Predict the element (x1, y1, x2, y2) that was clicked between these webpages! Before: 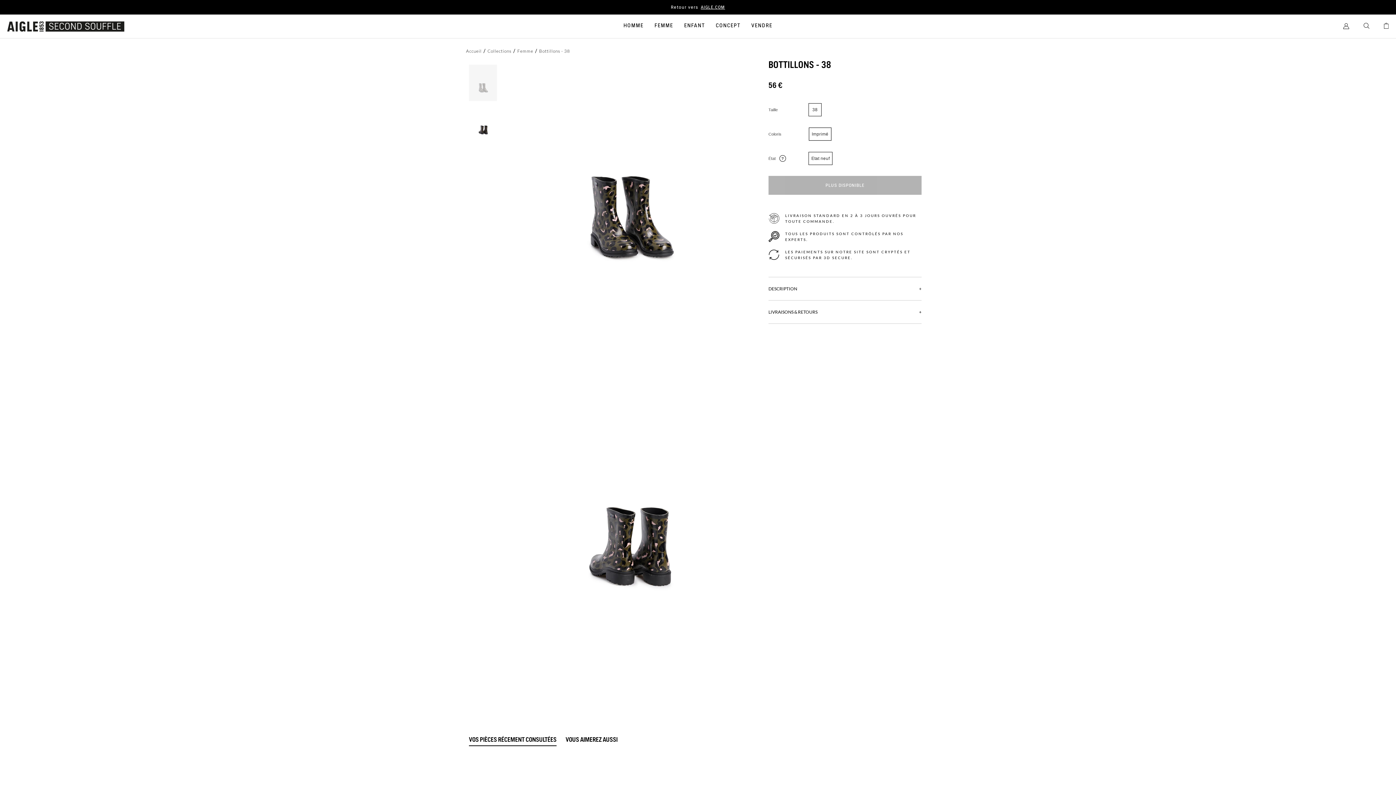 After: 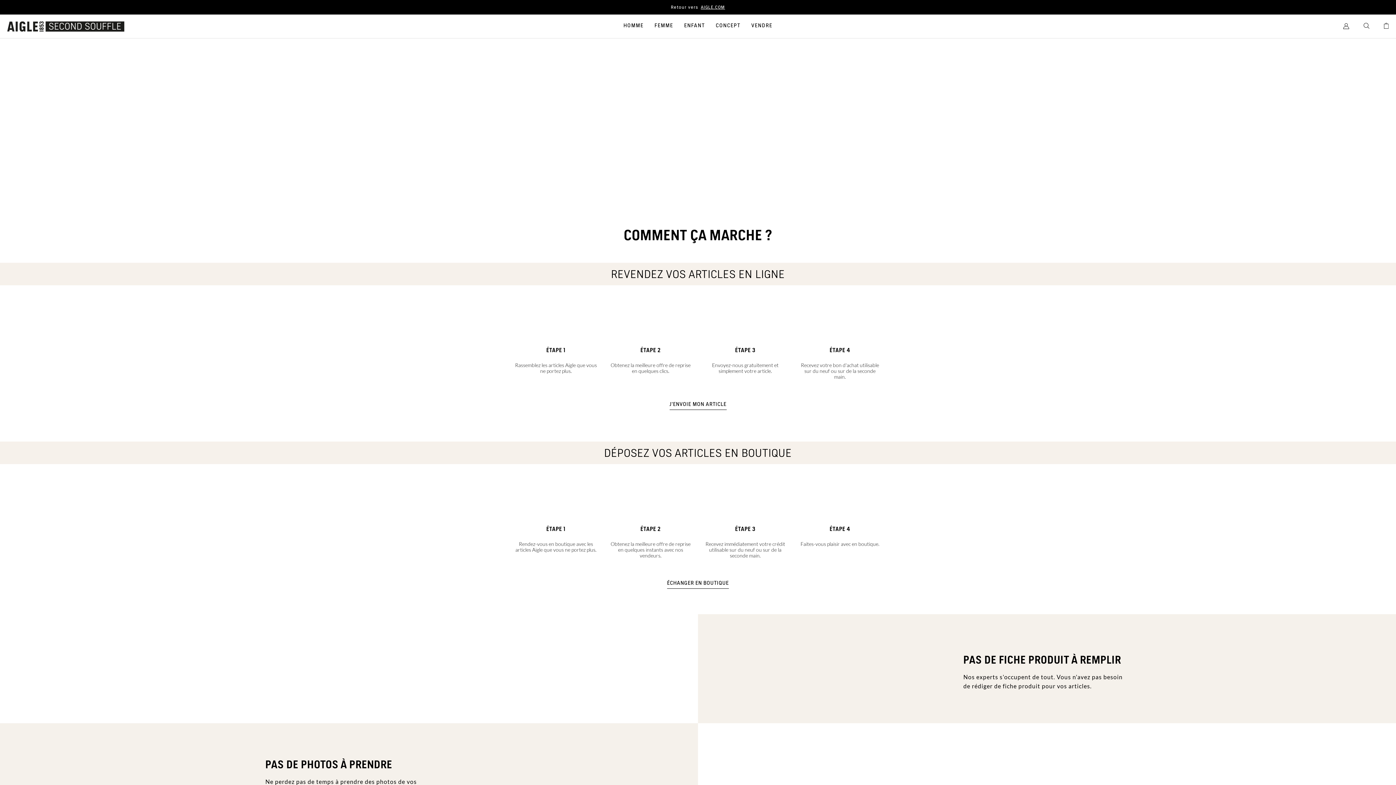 Action: label: VENDRE bbox: (751, 22, 772, 29)